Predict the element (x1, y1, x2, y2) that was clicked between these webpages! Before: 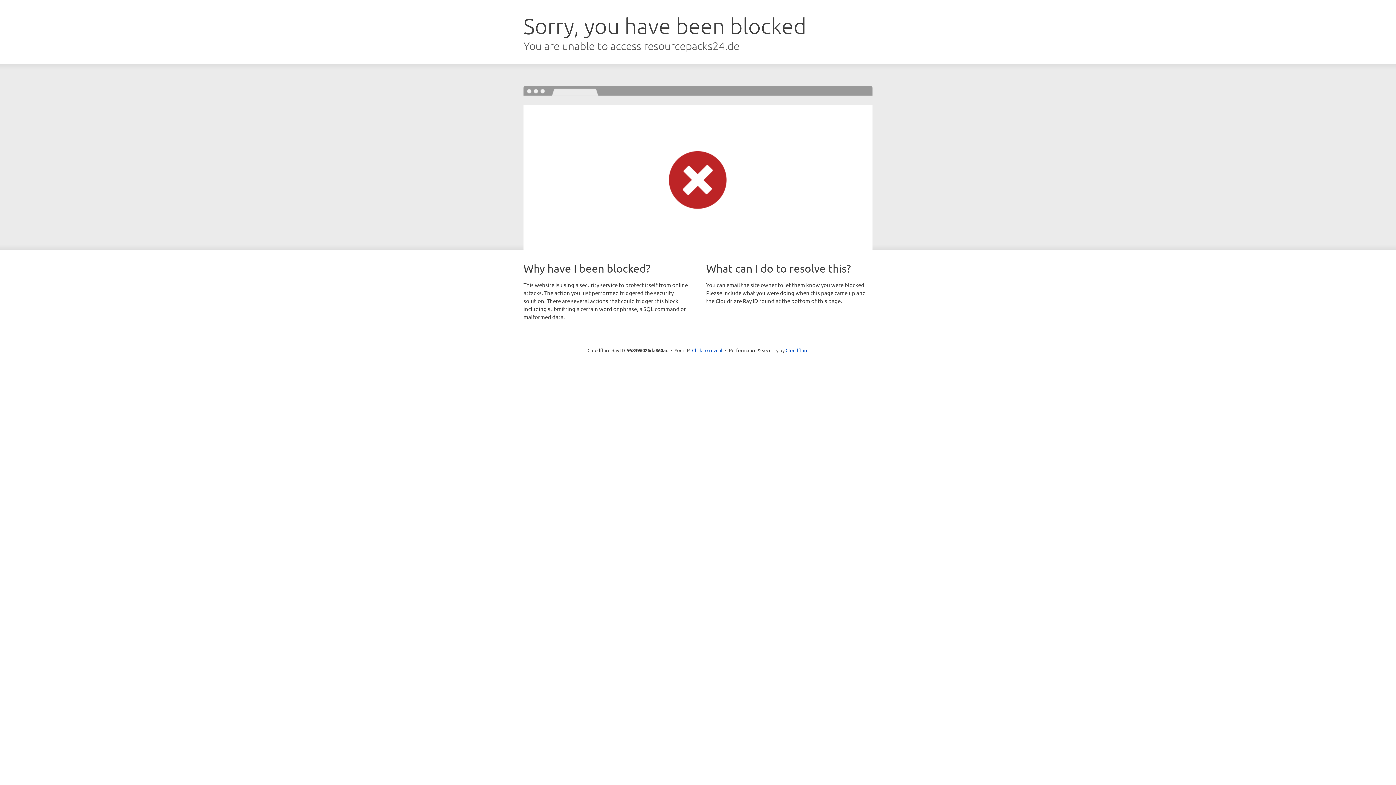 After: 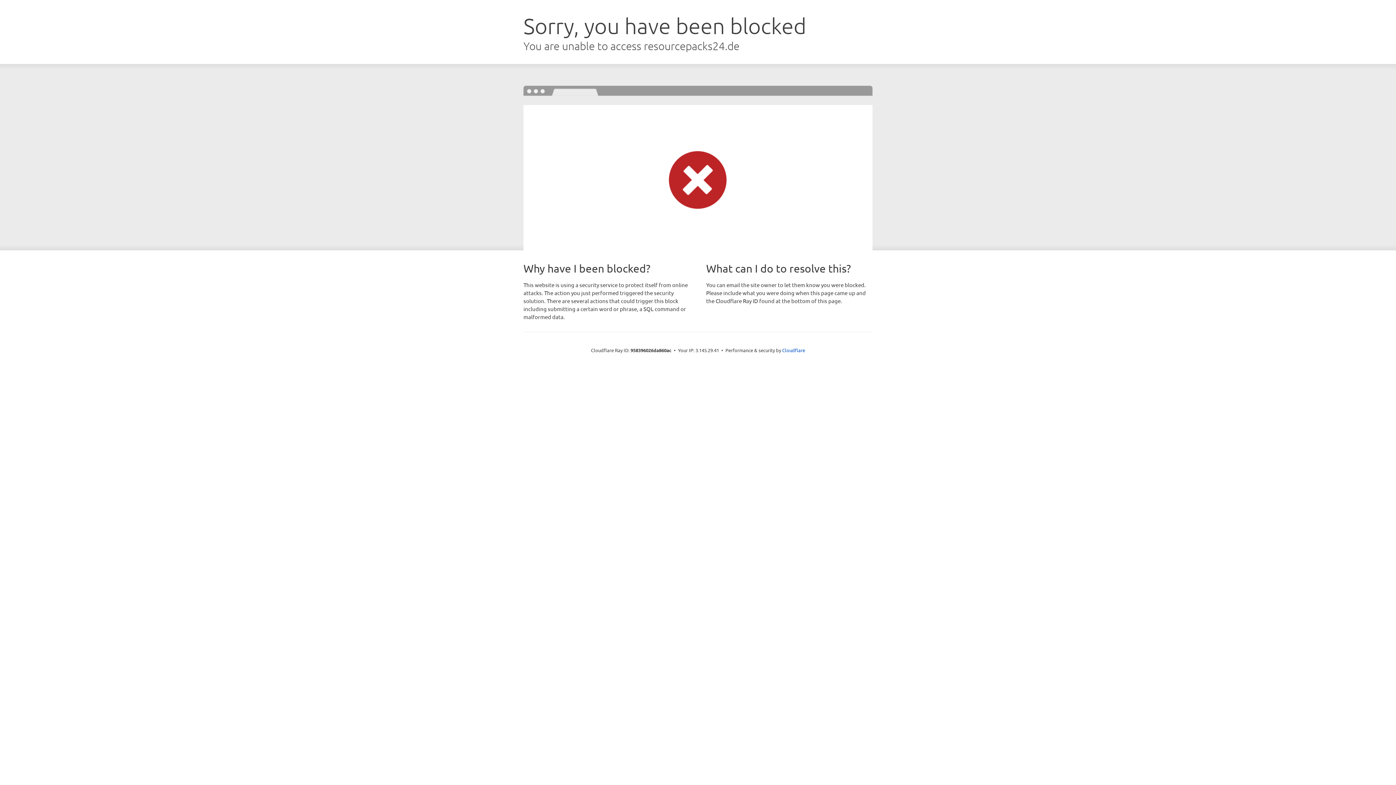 Action: bbox: (692, 346, 722, 353) label: Click to reveal